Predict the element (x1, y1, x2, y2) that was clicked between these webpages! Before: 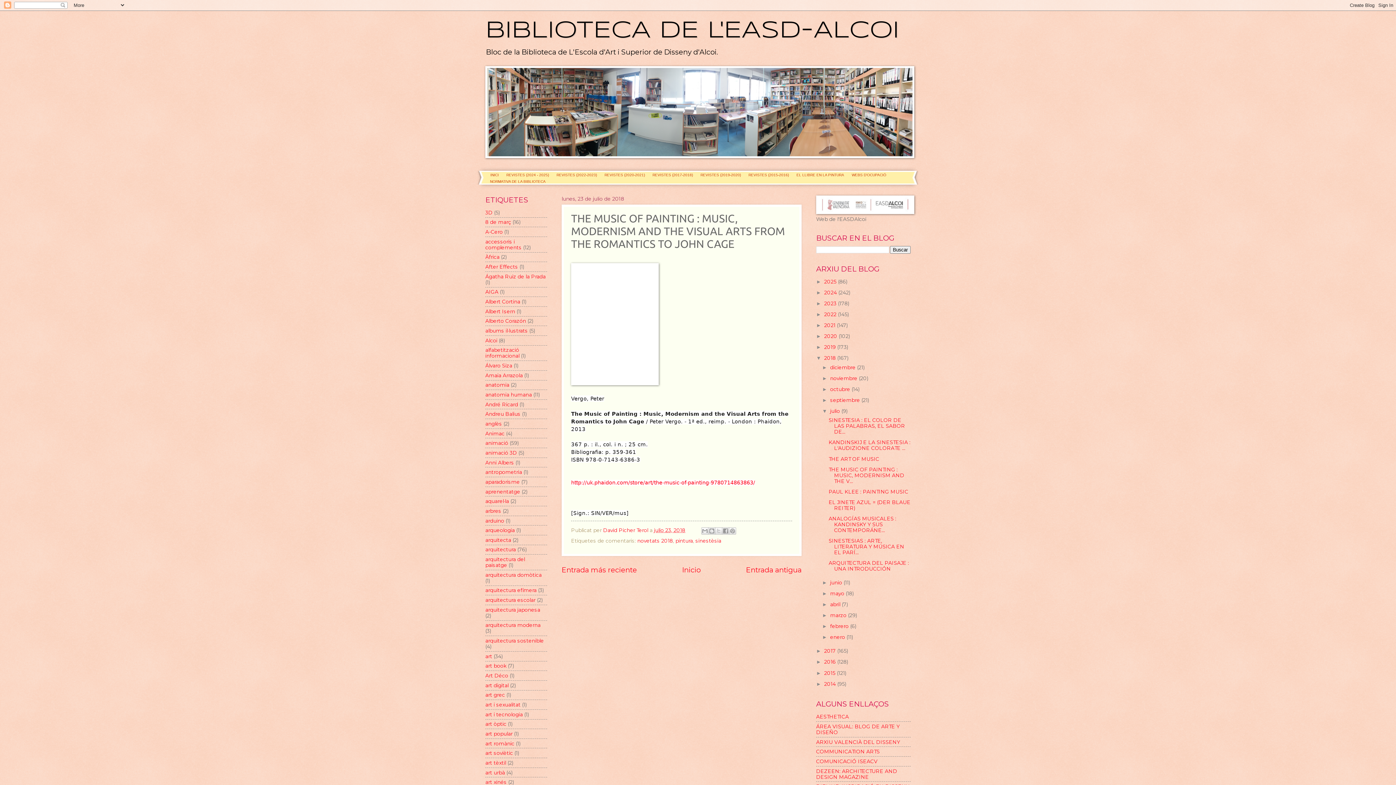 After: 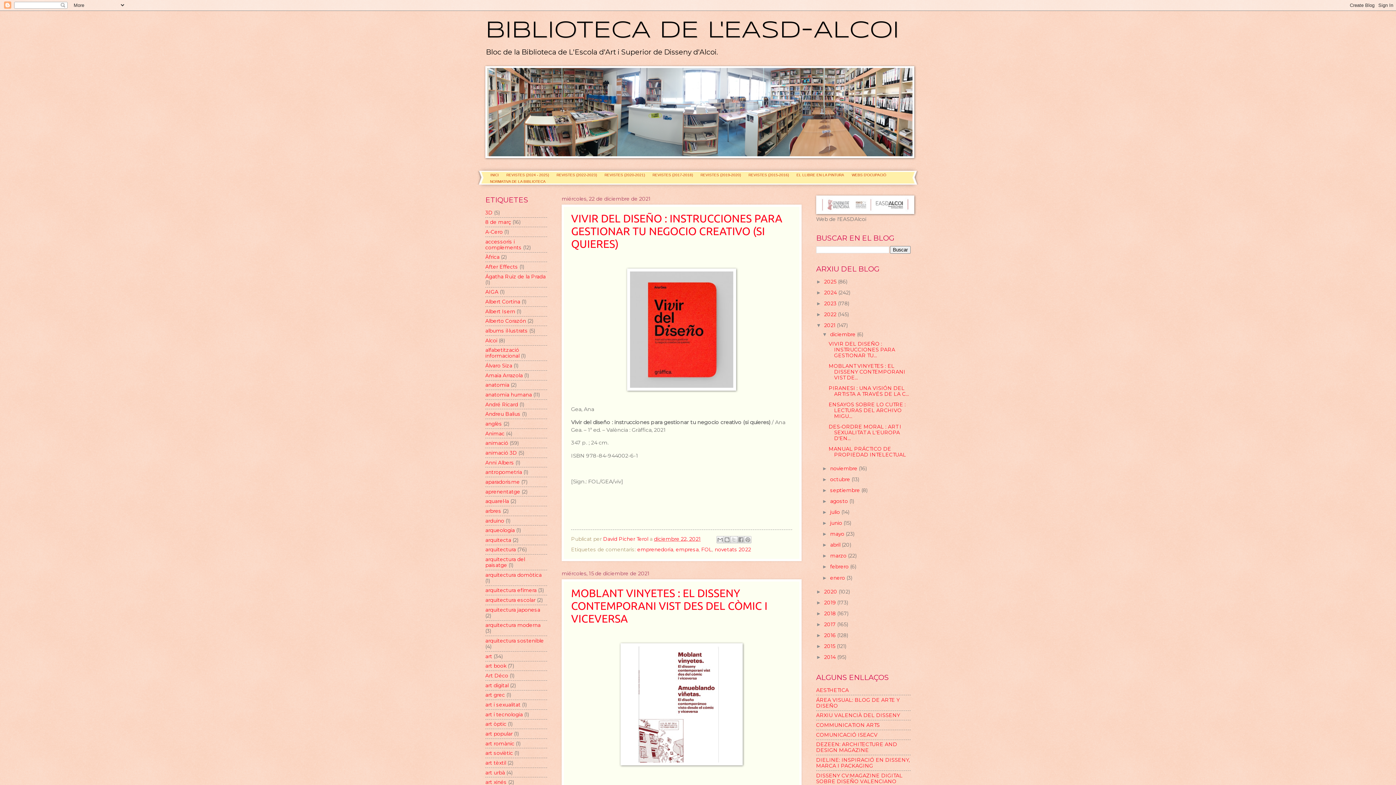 Action: label: 2021  bbox: (824, 322, 837, 328)